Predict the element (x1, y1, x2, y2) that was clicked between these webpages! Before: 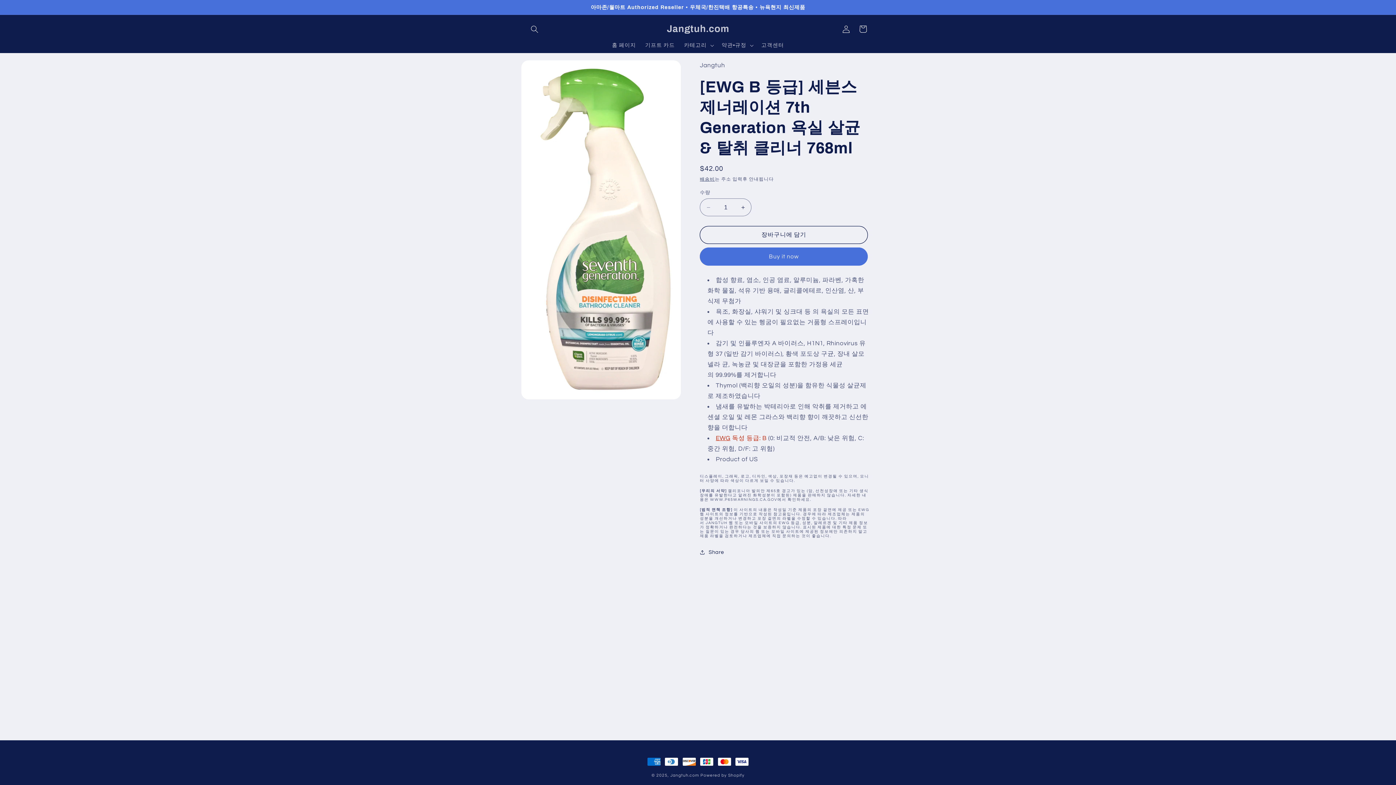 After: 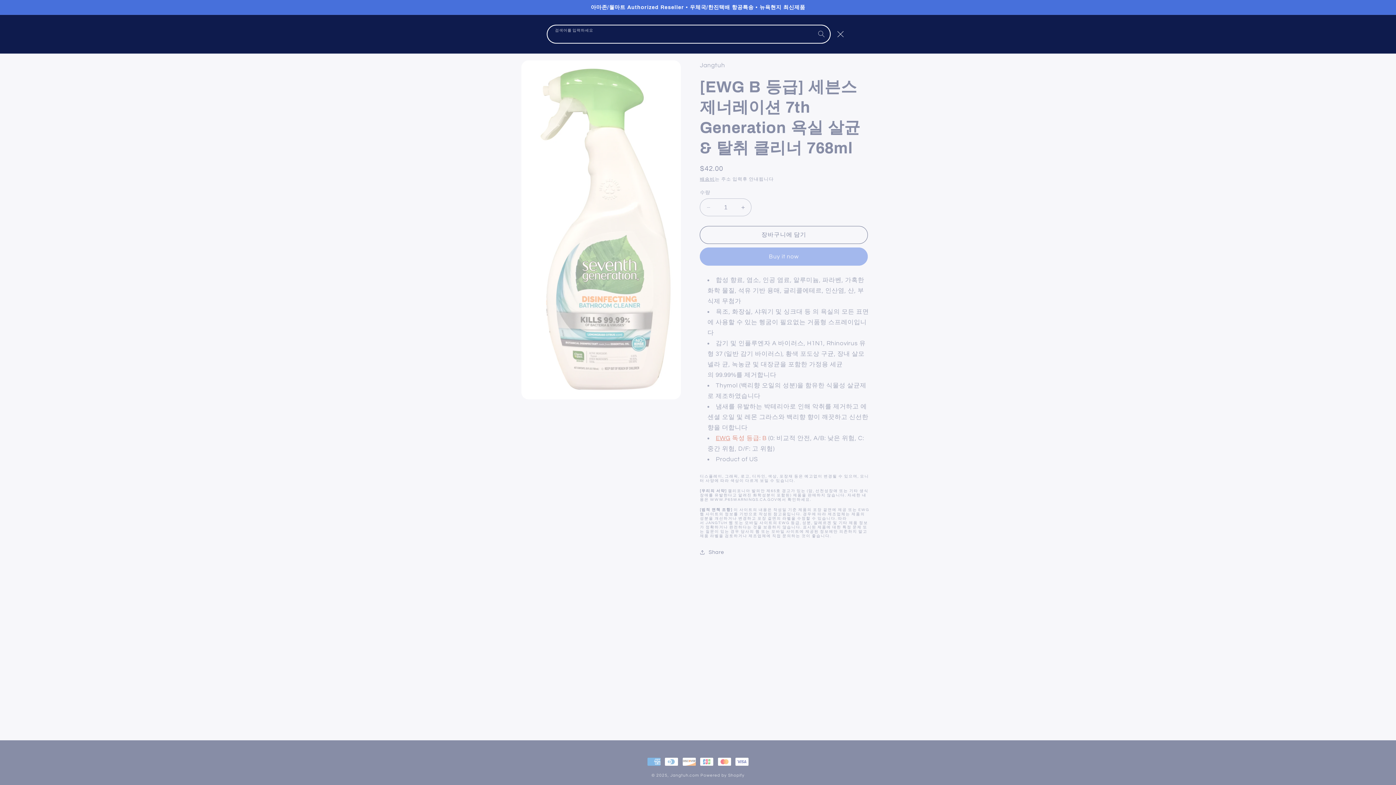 Action: bbox: (526, 20, 543, 37) label: 검색어를 입력하세요